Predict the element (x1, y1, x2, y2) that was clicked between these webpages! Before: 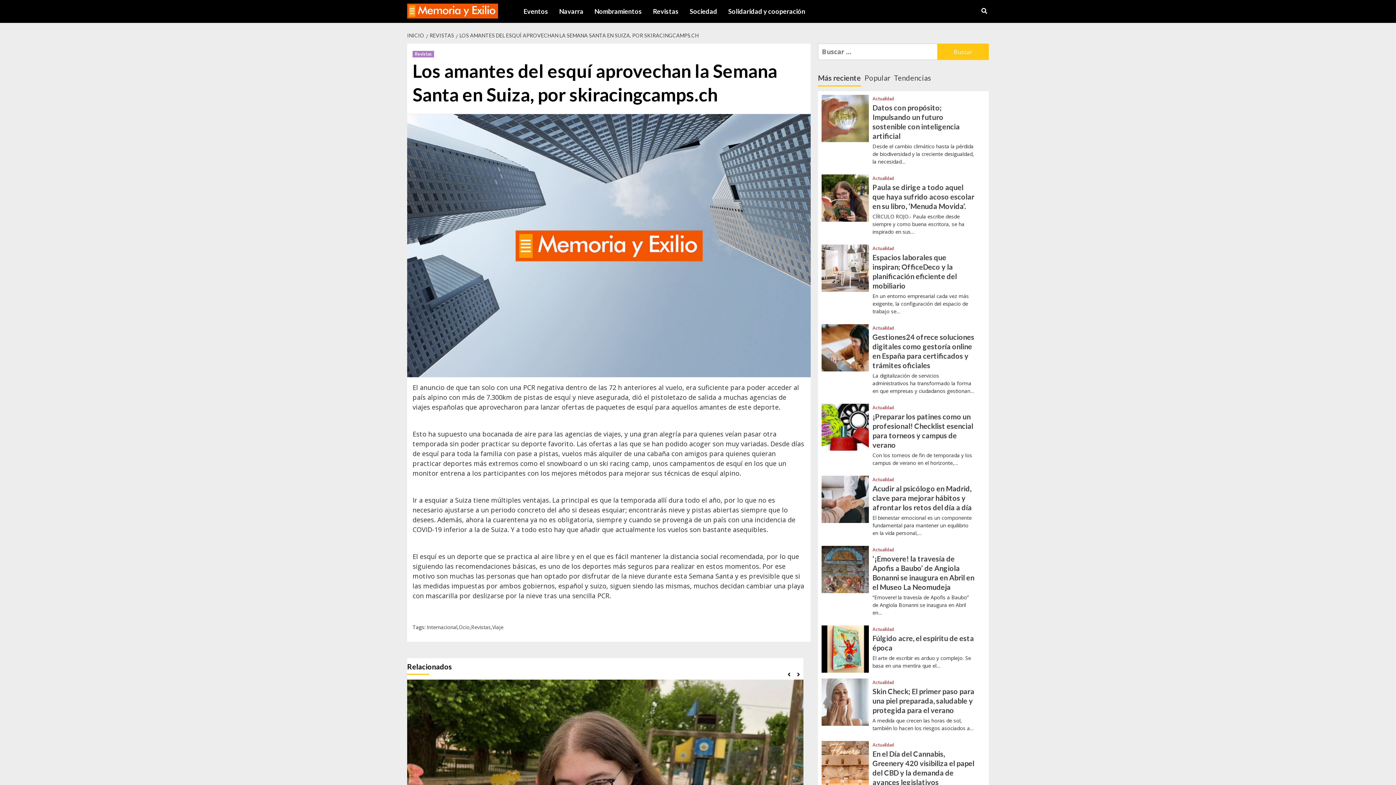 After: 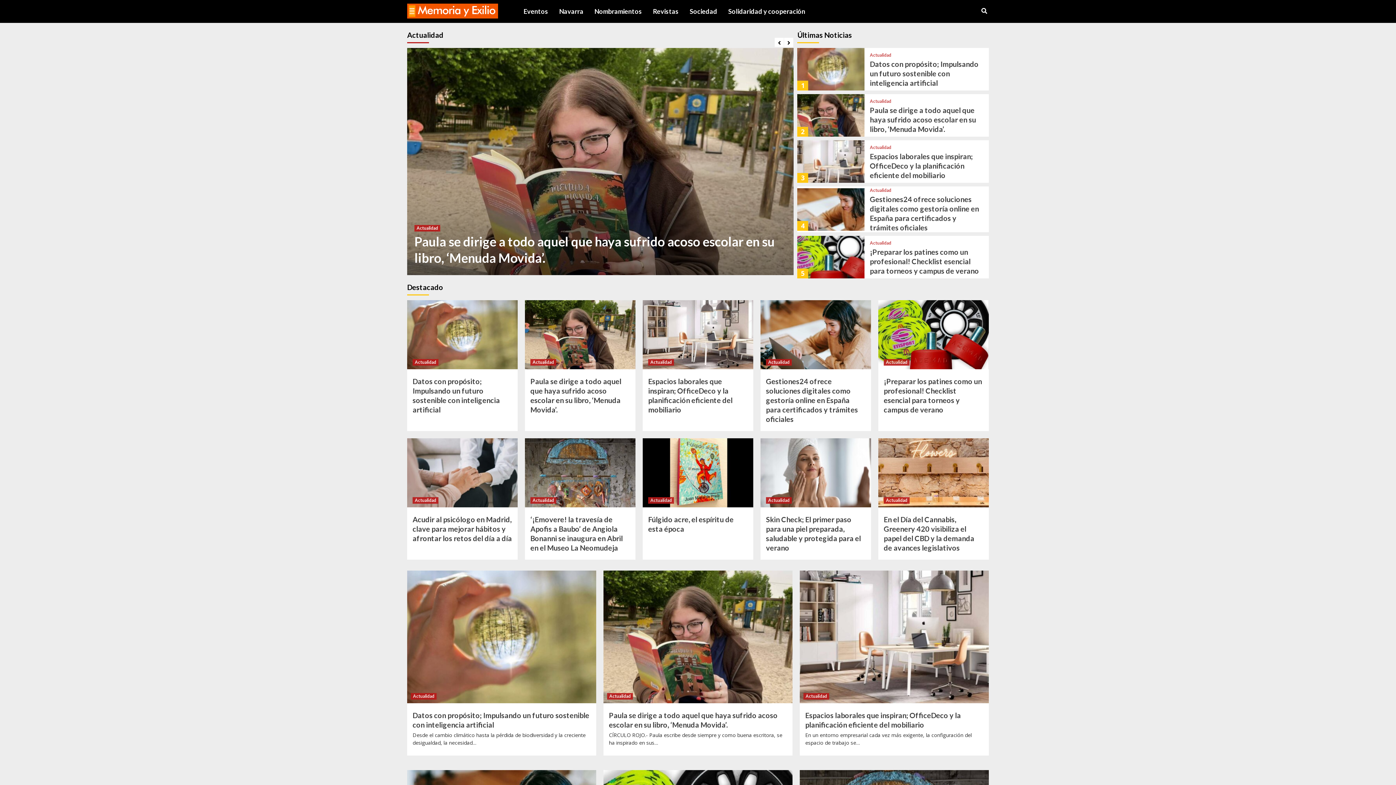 Action: bbox: (407, 32, 426, 38) label: INICIO